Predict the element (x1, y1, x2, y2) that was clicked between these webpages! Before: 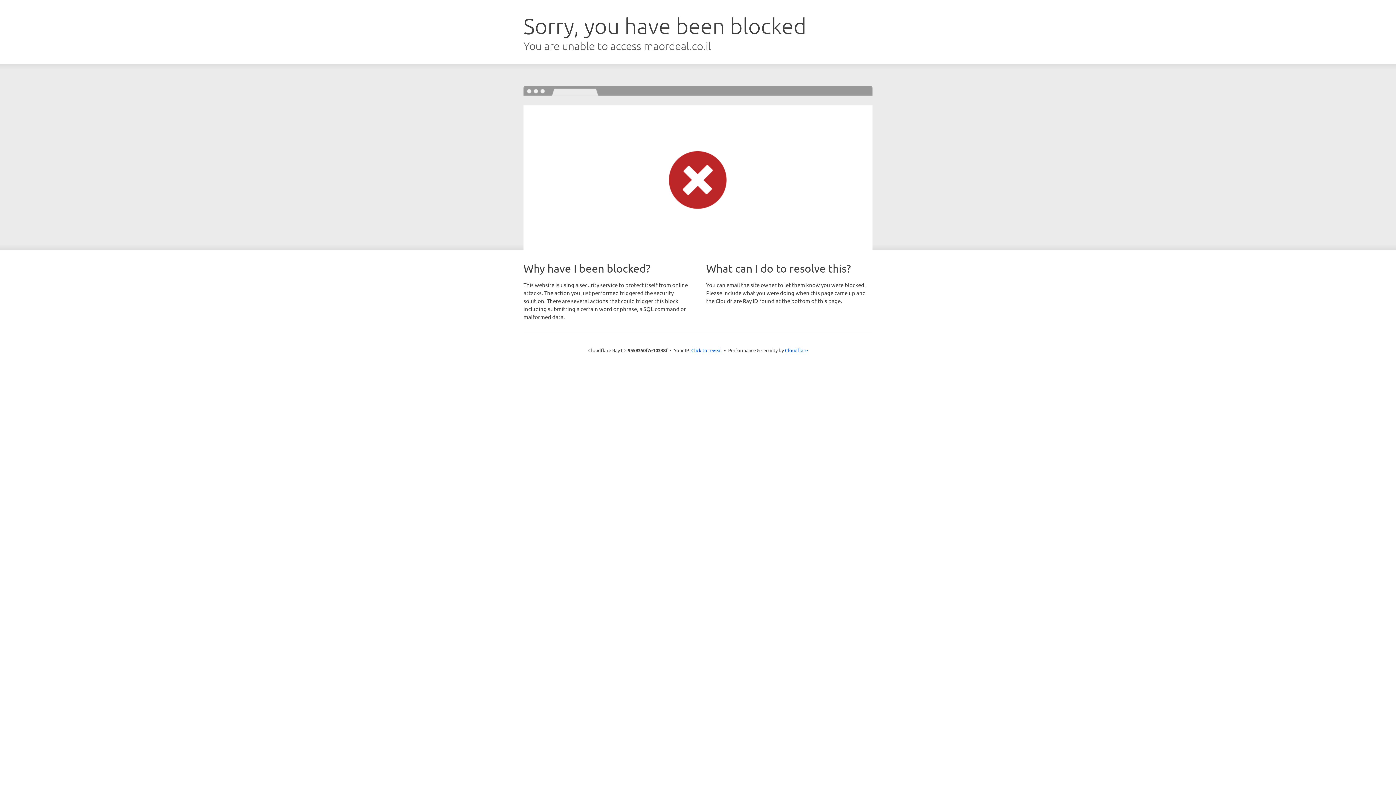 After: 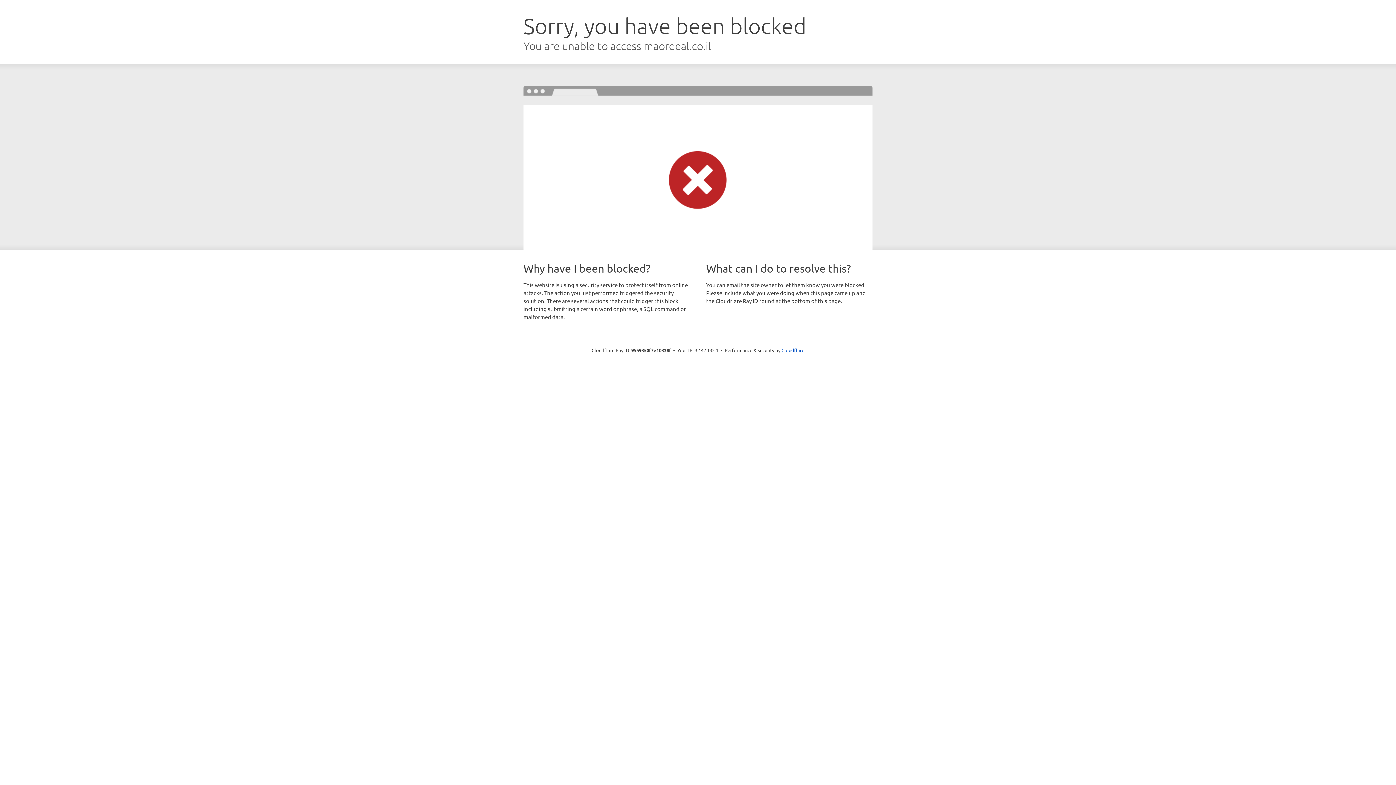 Action: bbox: (691, 346, 722, 353) label: Click to reveal